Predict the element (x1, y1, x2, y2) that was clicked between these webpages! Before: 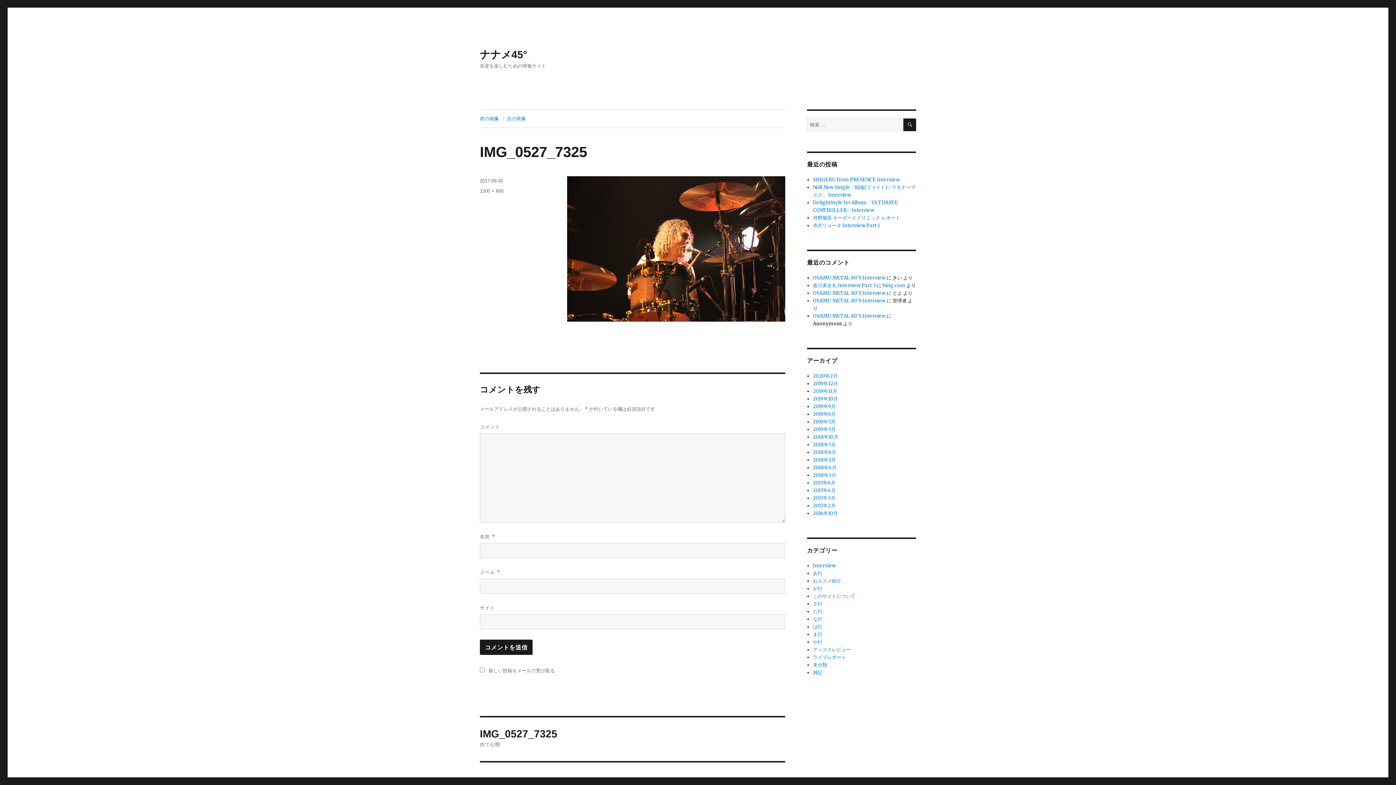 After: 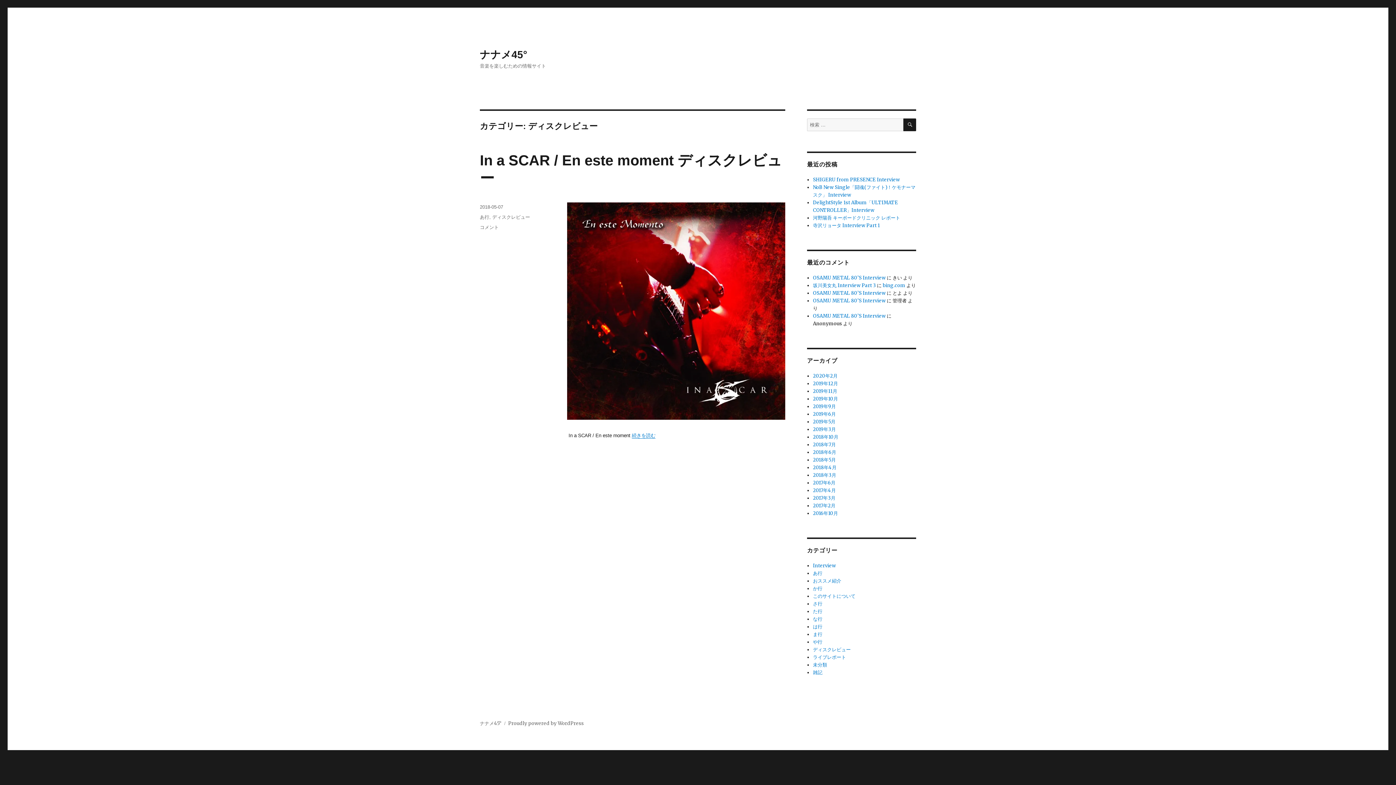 Action: label: ディスクレビュー bbox: (813, 646, 851, 653)